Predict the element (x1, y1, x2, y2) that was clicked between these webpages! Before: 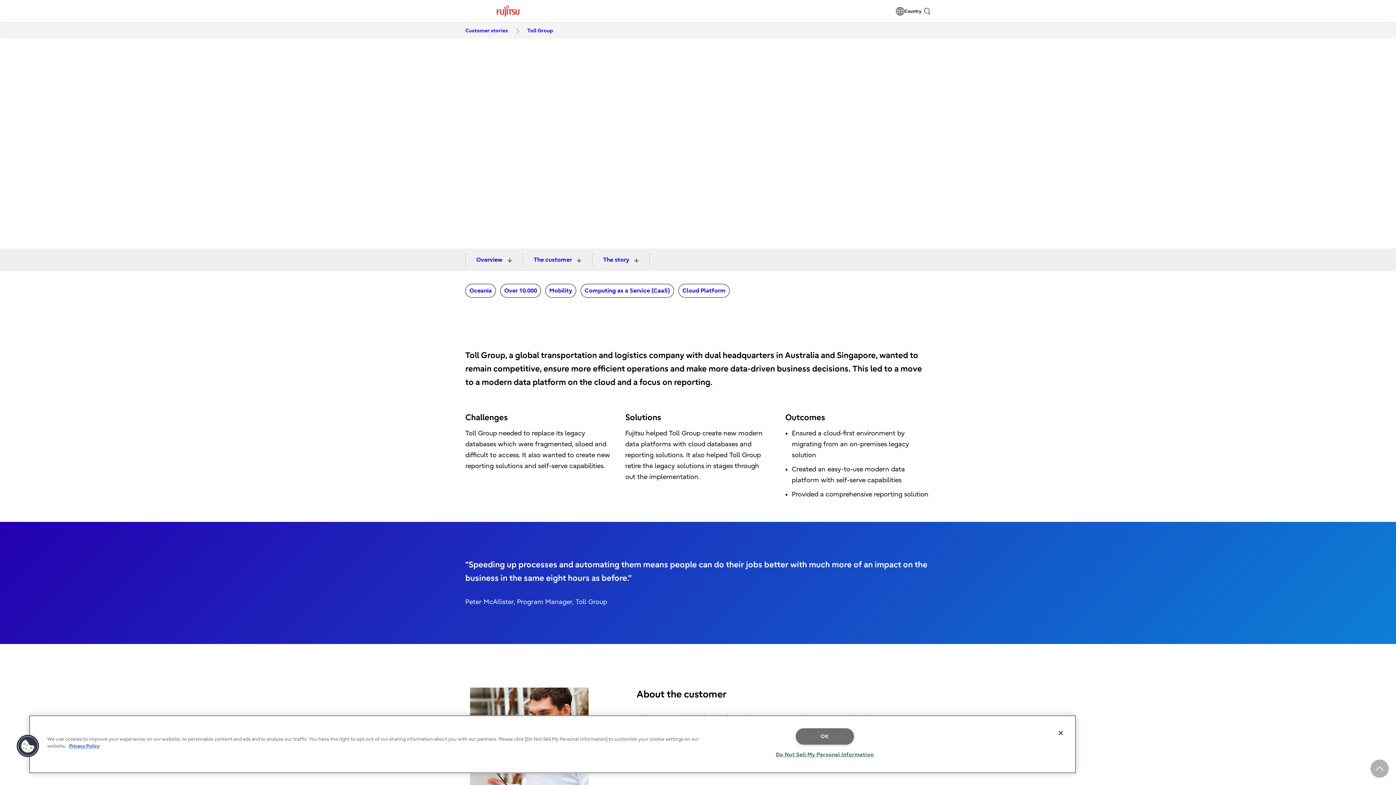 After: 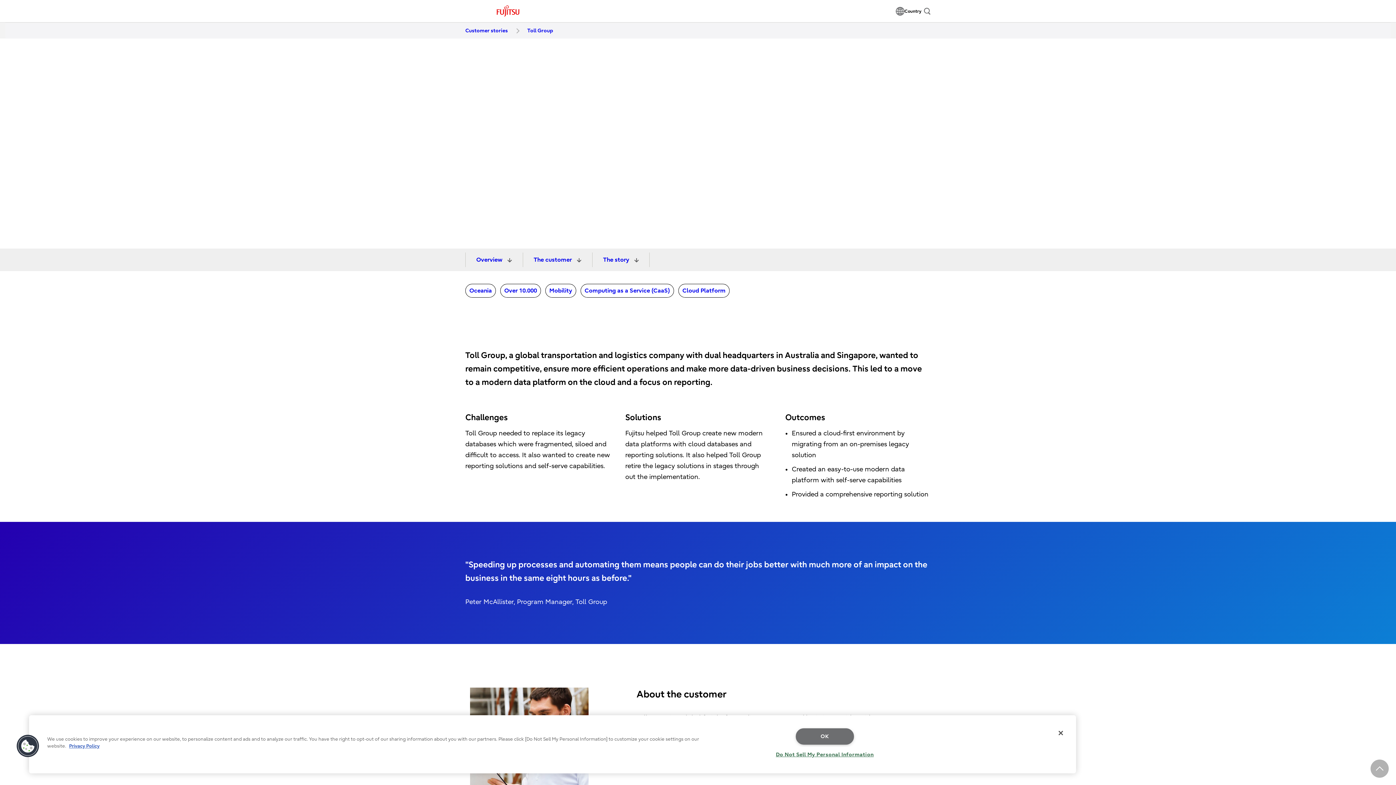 Action: label: Download Case Study PDF bbox: (460, 166, 574, 184)